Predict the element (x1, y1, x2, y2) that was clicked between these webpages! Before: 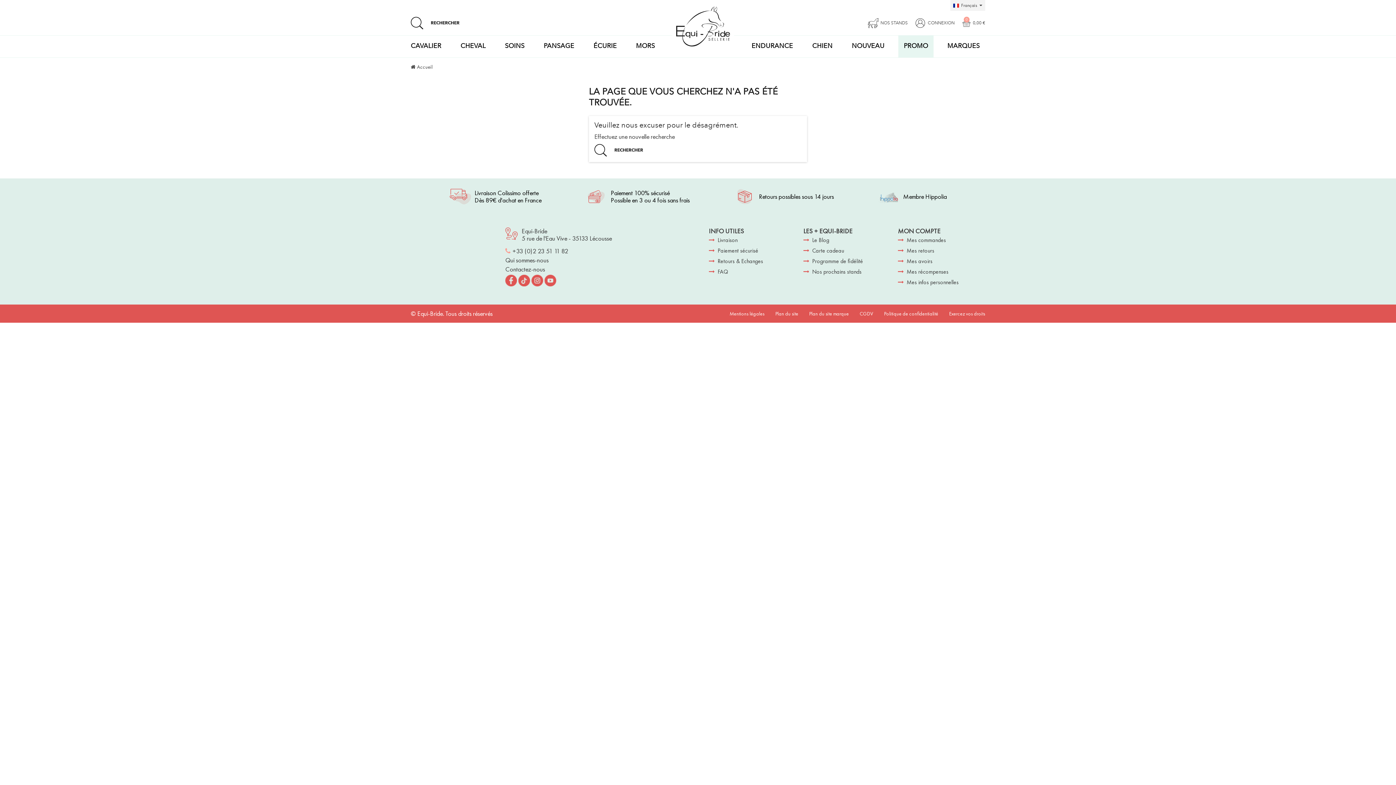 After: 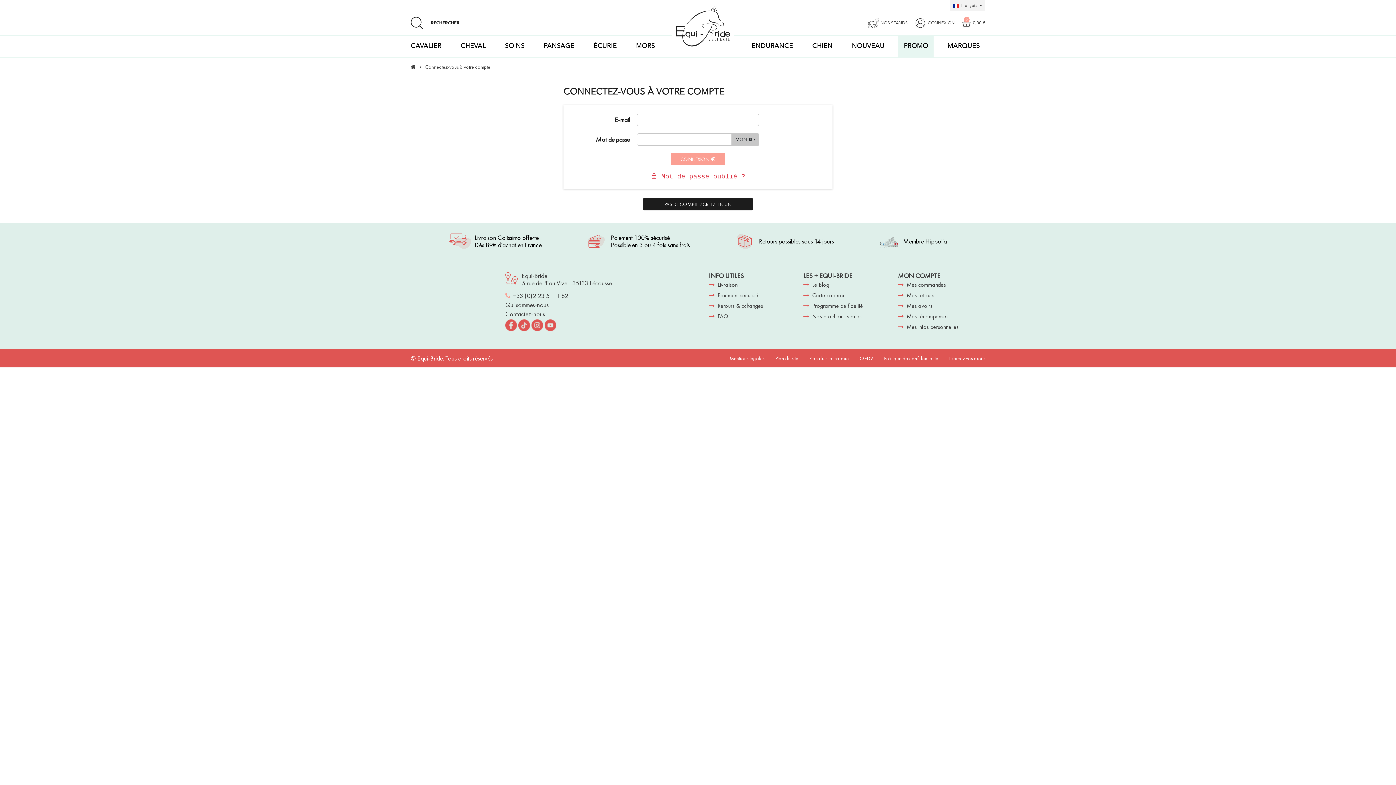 Action: label: Mes infos personnelles bbox: (898, 278, 958, 286)